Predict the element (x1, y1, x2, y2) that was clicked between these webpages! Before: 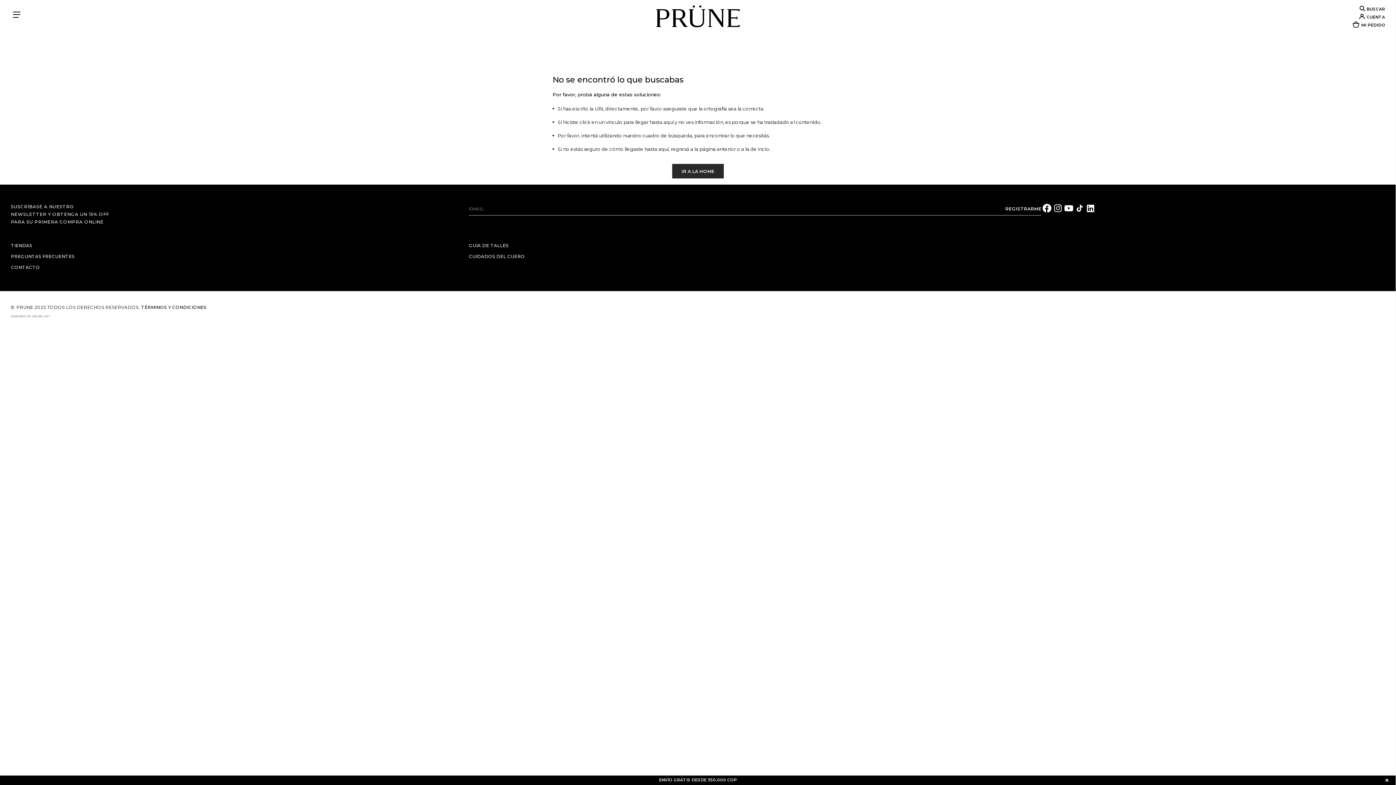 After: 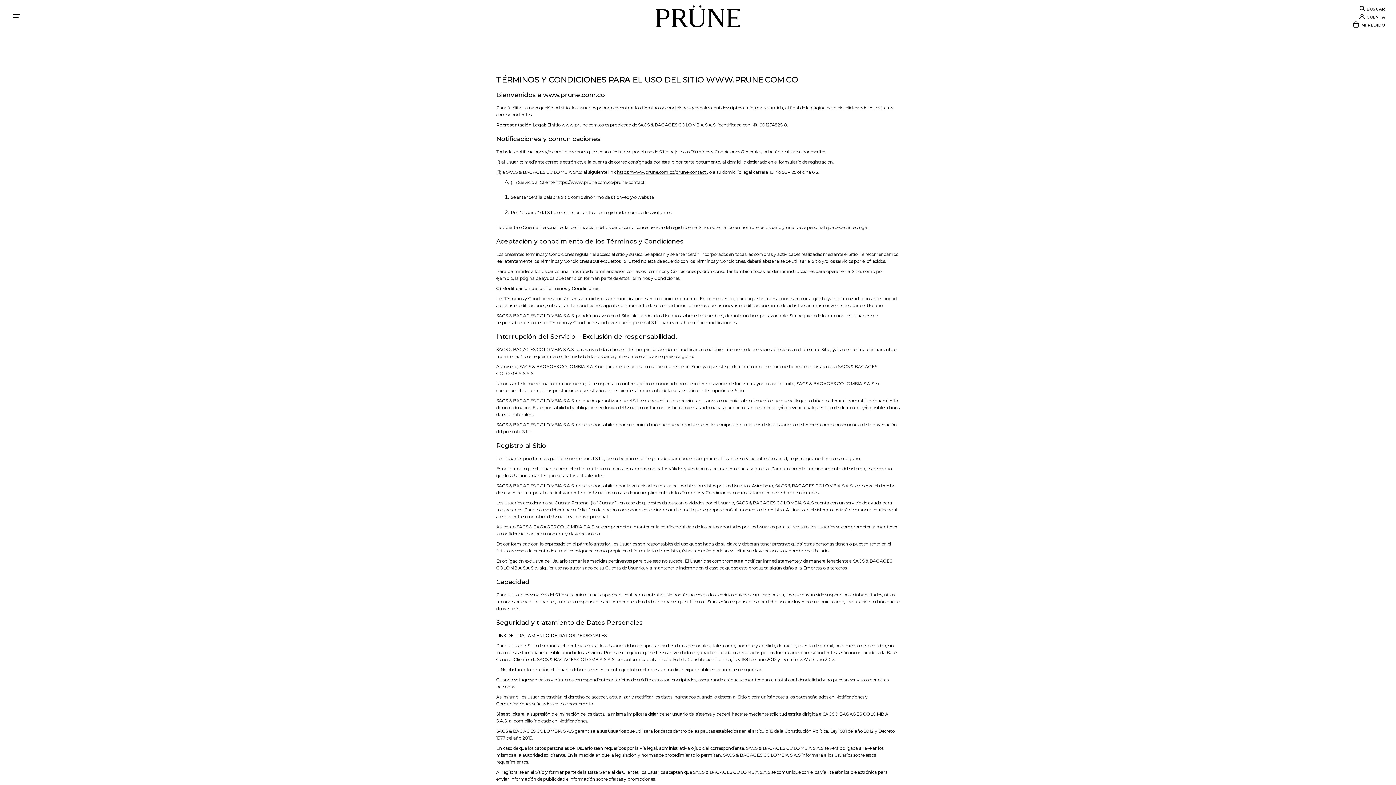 Action: label: TÉRMINOS Y CONDICIONES bbox: (141, 302, 206, 312)